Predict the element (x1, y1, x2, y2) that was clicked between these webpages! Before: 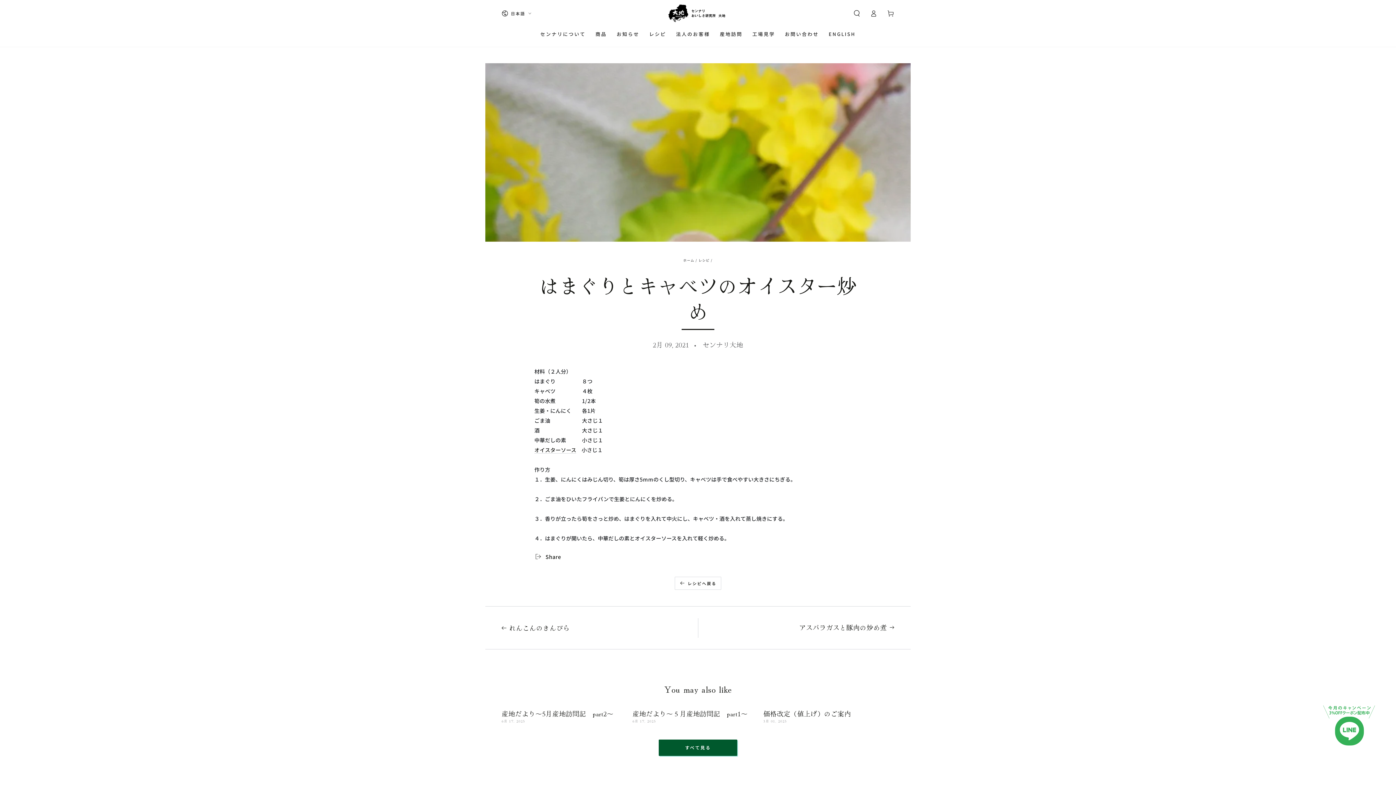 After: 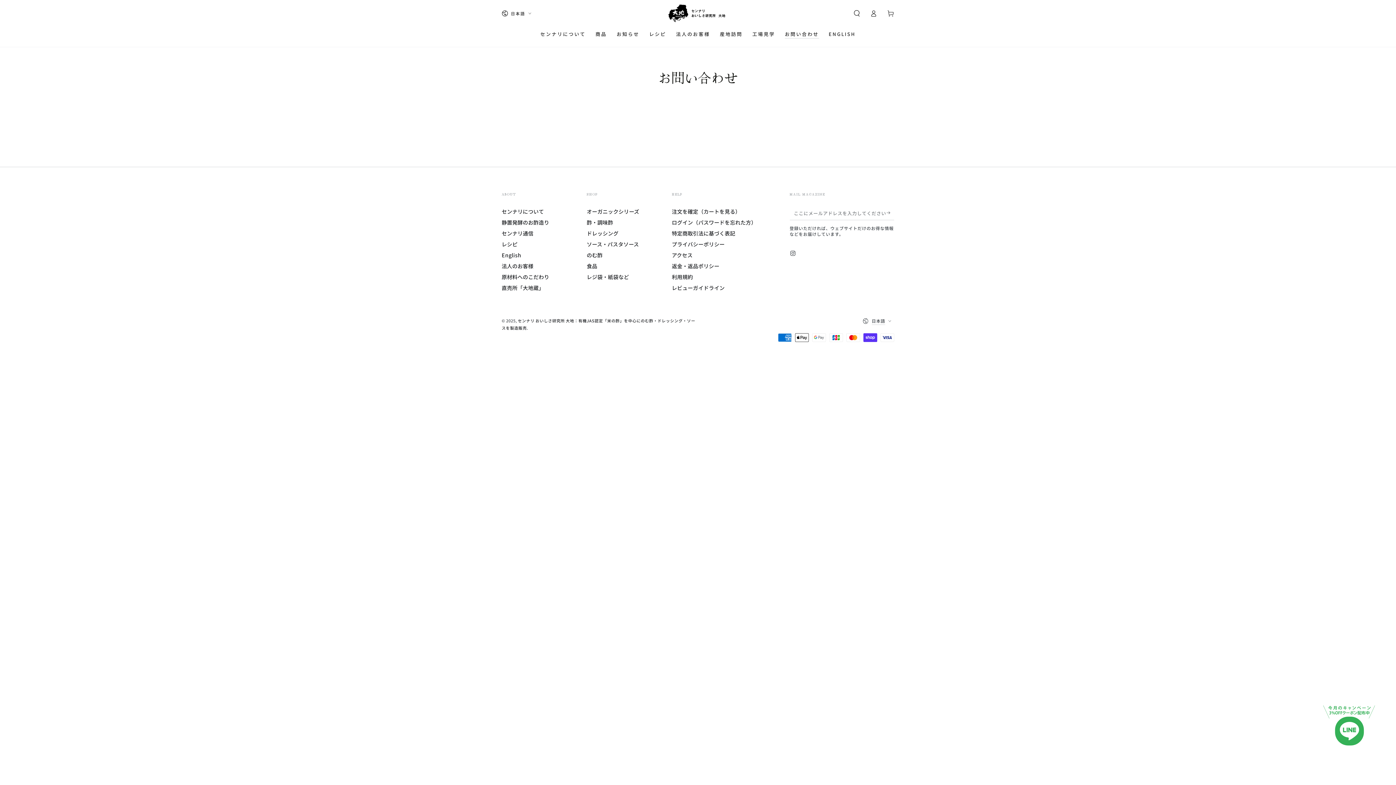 Action: bbox: (780, 25, 824, 42) label: お問い合わせ